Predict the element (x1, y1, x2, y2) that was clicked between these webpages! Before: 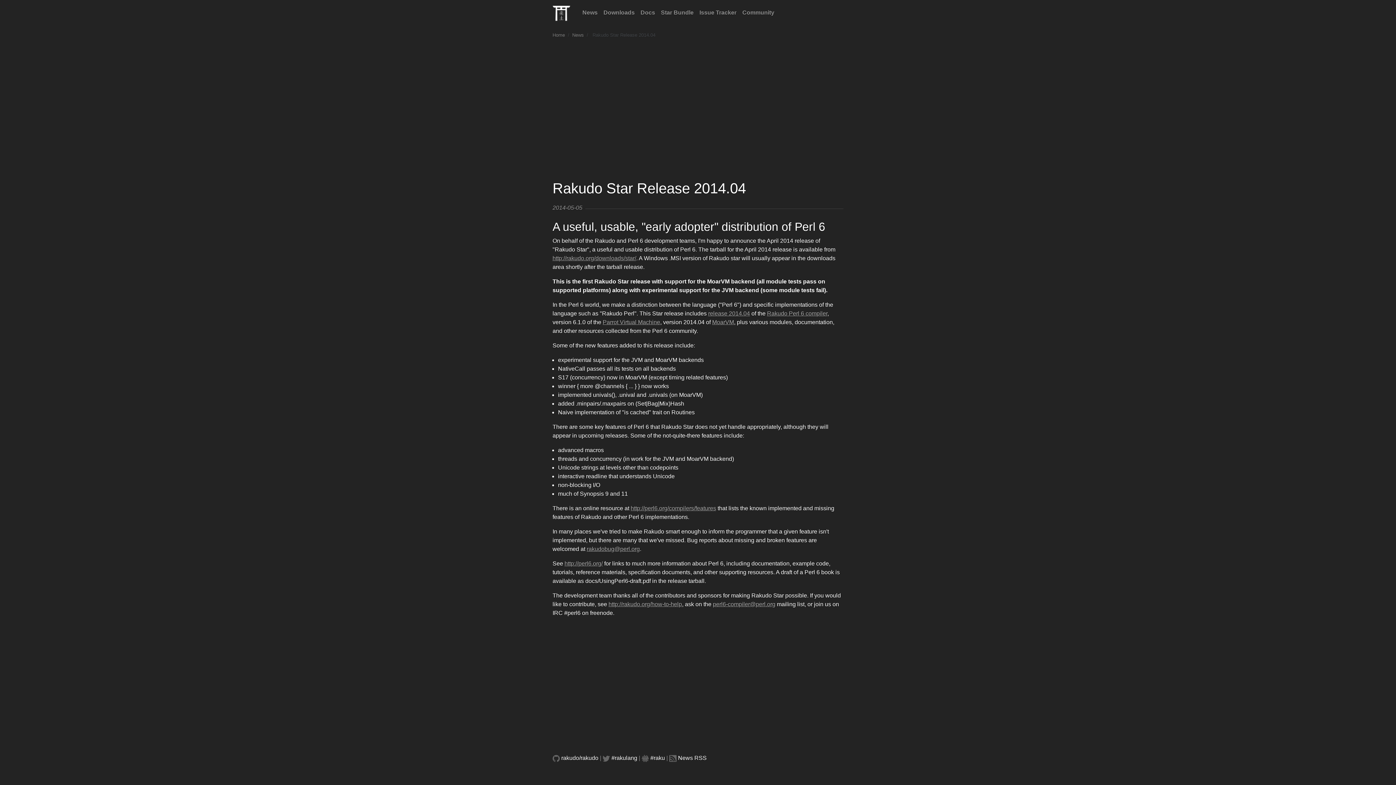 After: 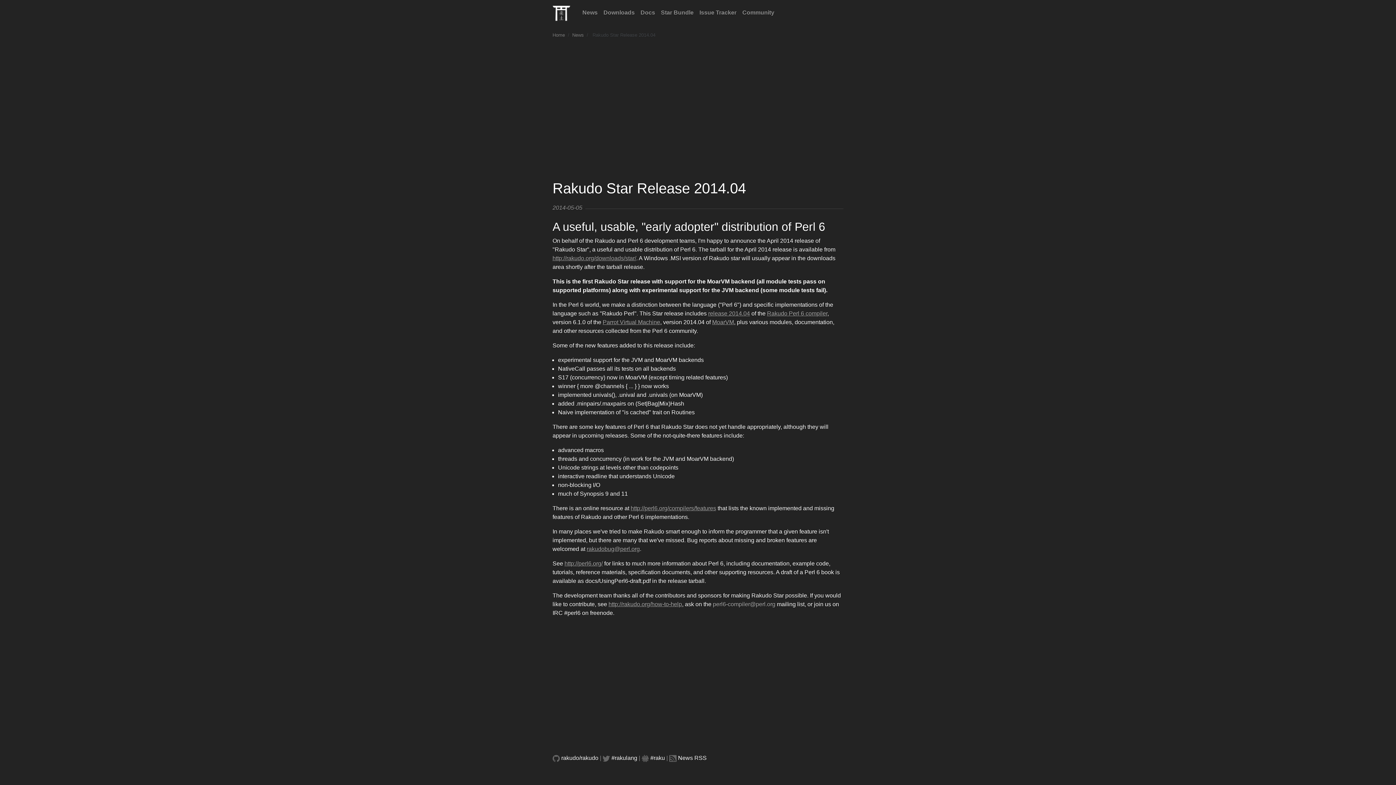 Action: bbox: (713, 601, 775, 607) label: perl6-compiler@perl.org